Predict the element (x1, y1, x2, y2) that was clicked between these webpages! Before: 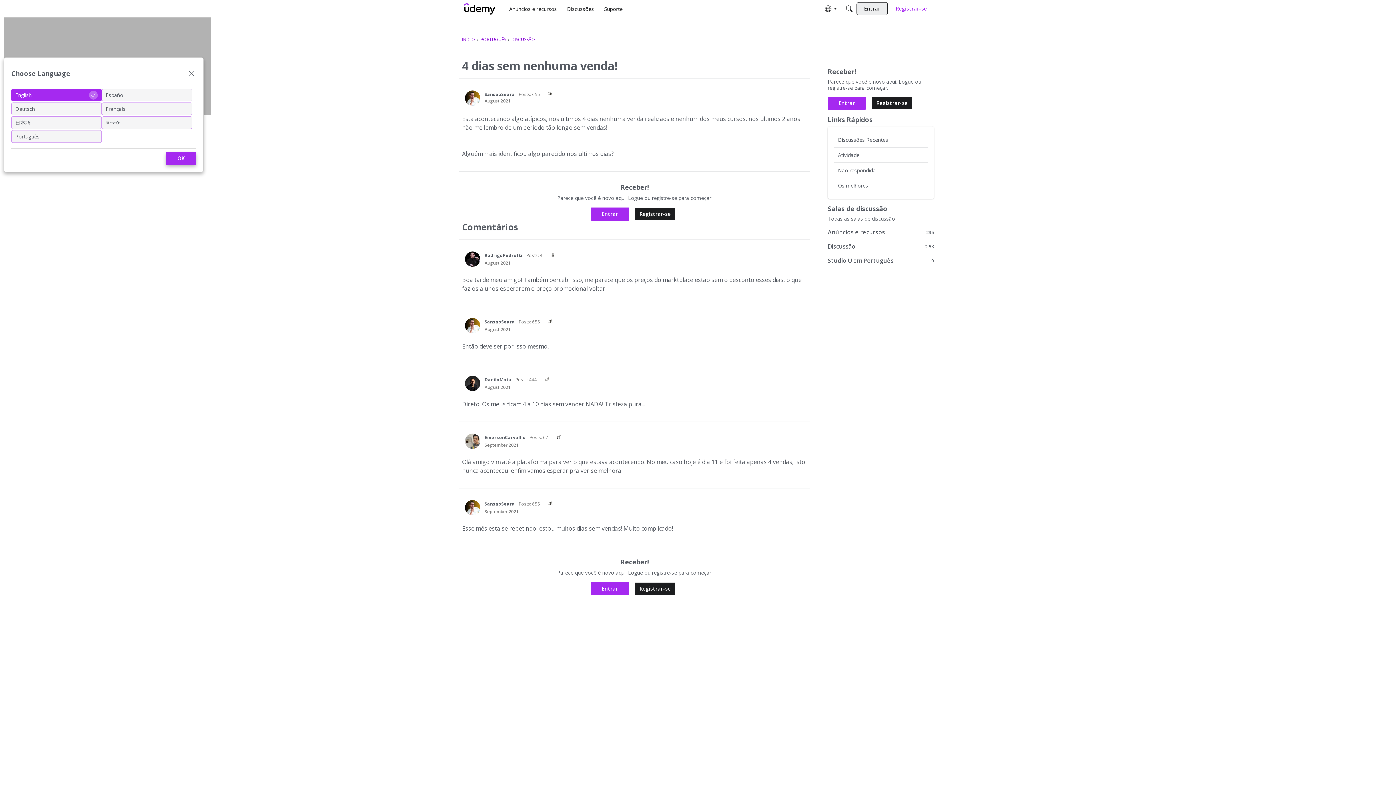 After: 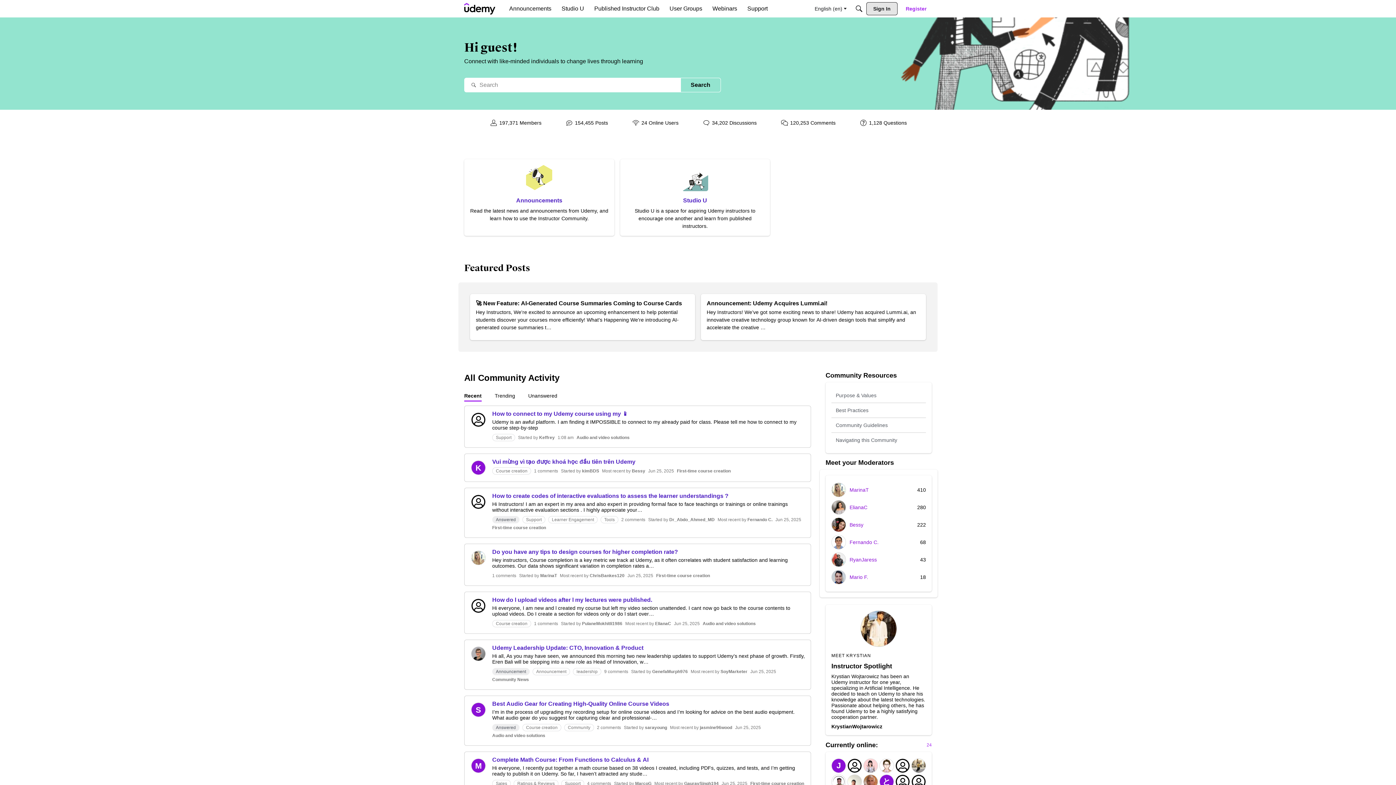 Action: bbox: (187, 69, 196, 80) label: Close